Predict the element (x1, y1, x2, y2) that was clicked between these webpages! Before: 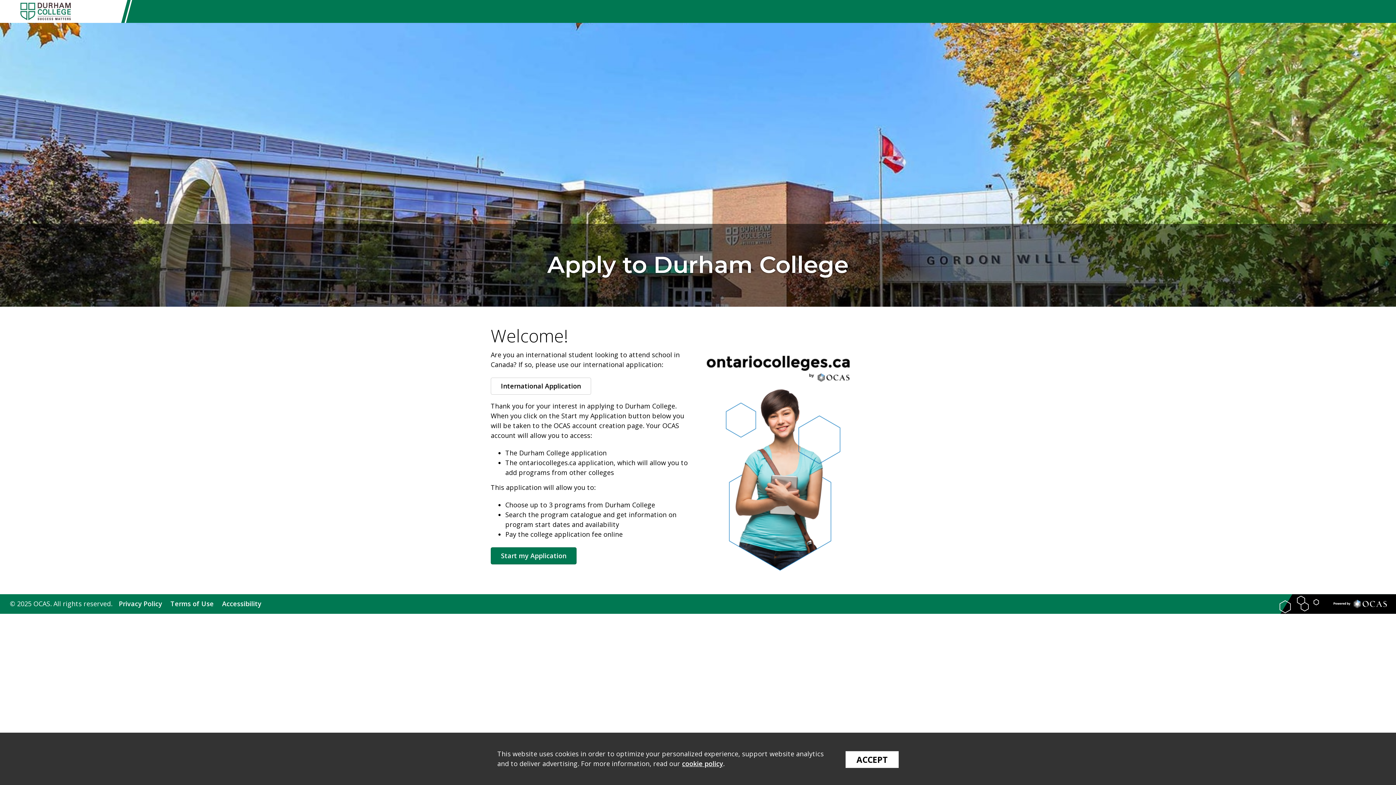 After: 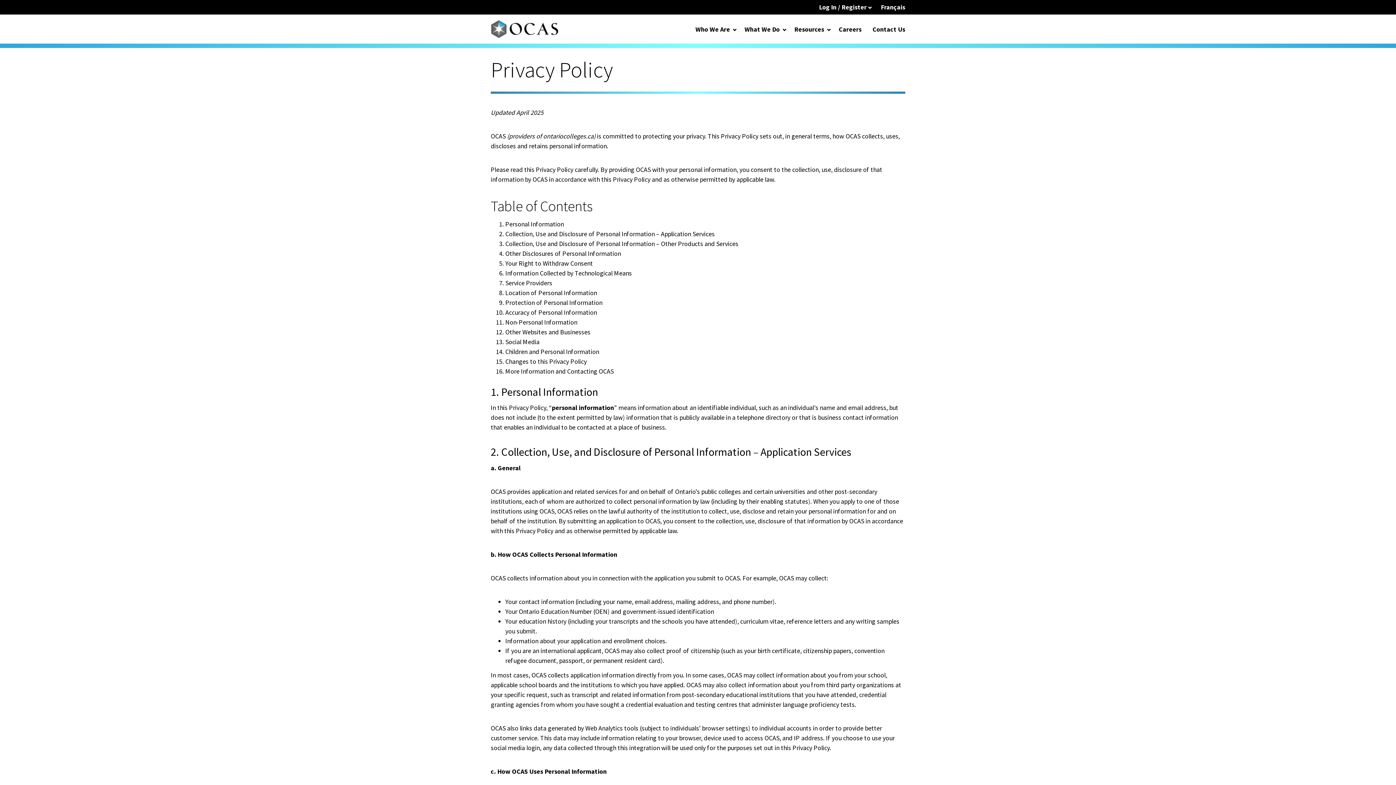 Action: bbox: (118, 599, 162, 608) label: Privacy Policy